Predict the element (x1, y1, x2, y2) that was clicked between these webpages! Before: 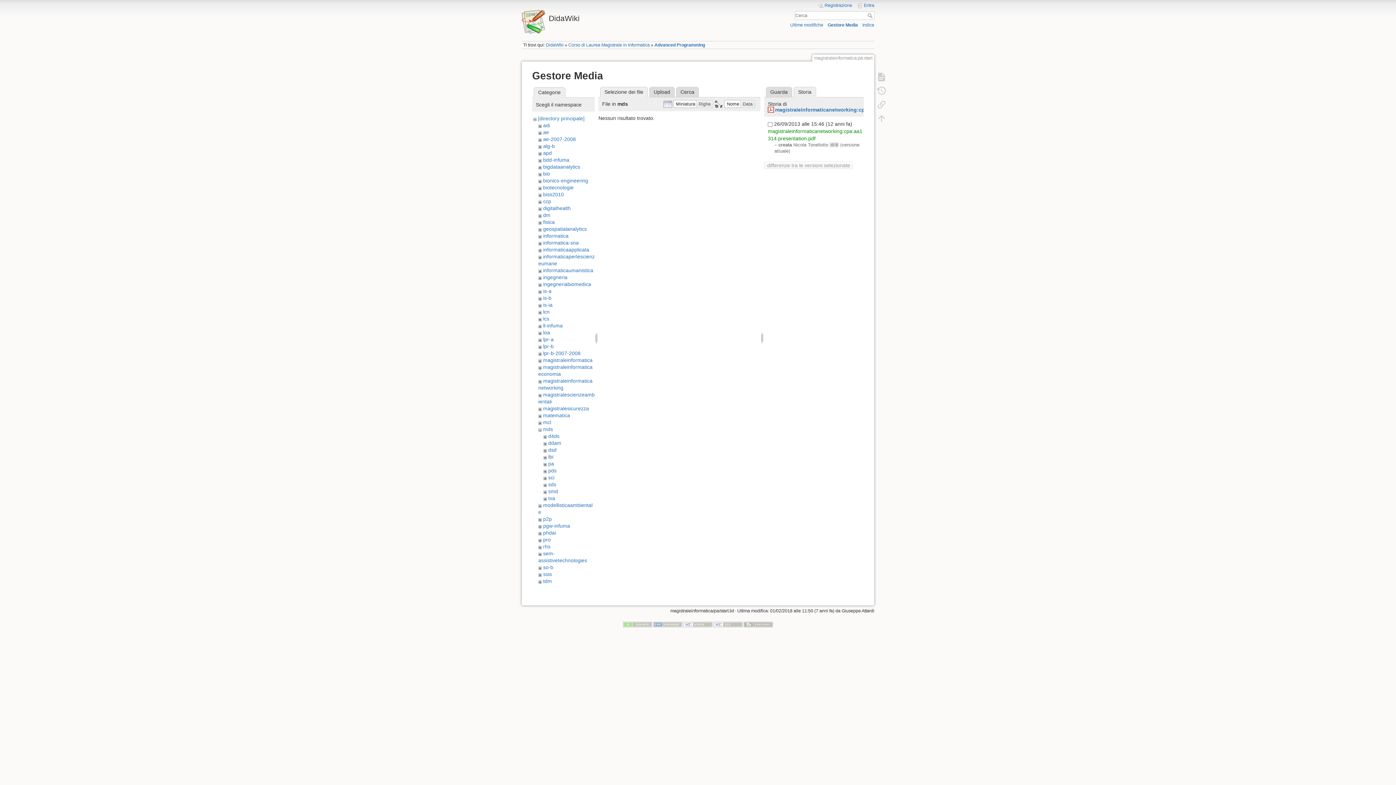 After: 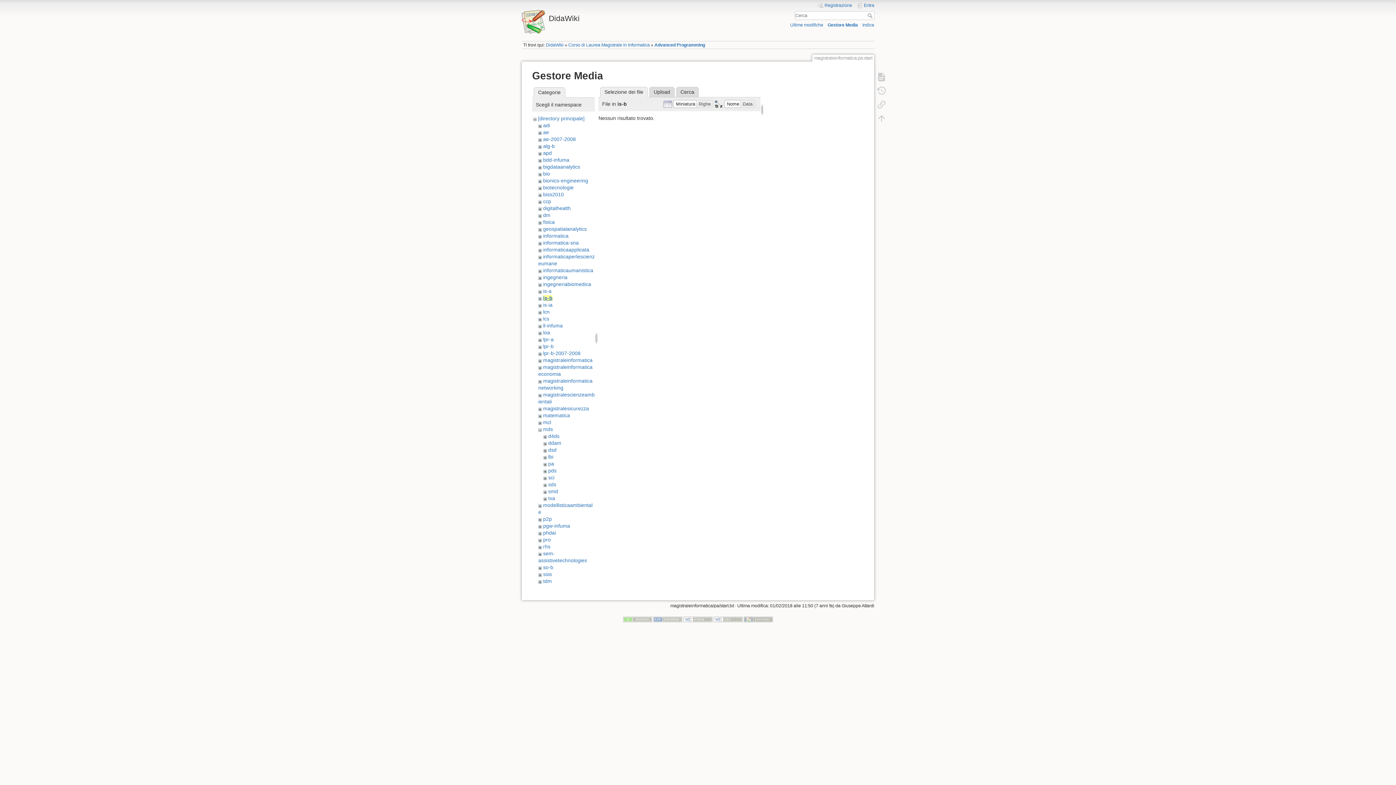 Action: bbox: (543, 295, 551, 301) label: is-b